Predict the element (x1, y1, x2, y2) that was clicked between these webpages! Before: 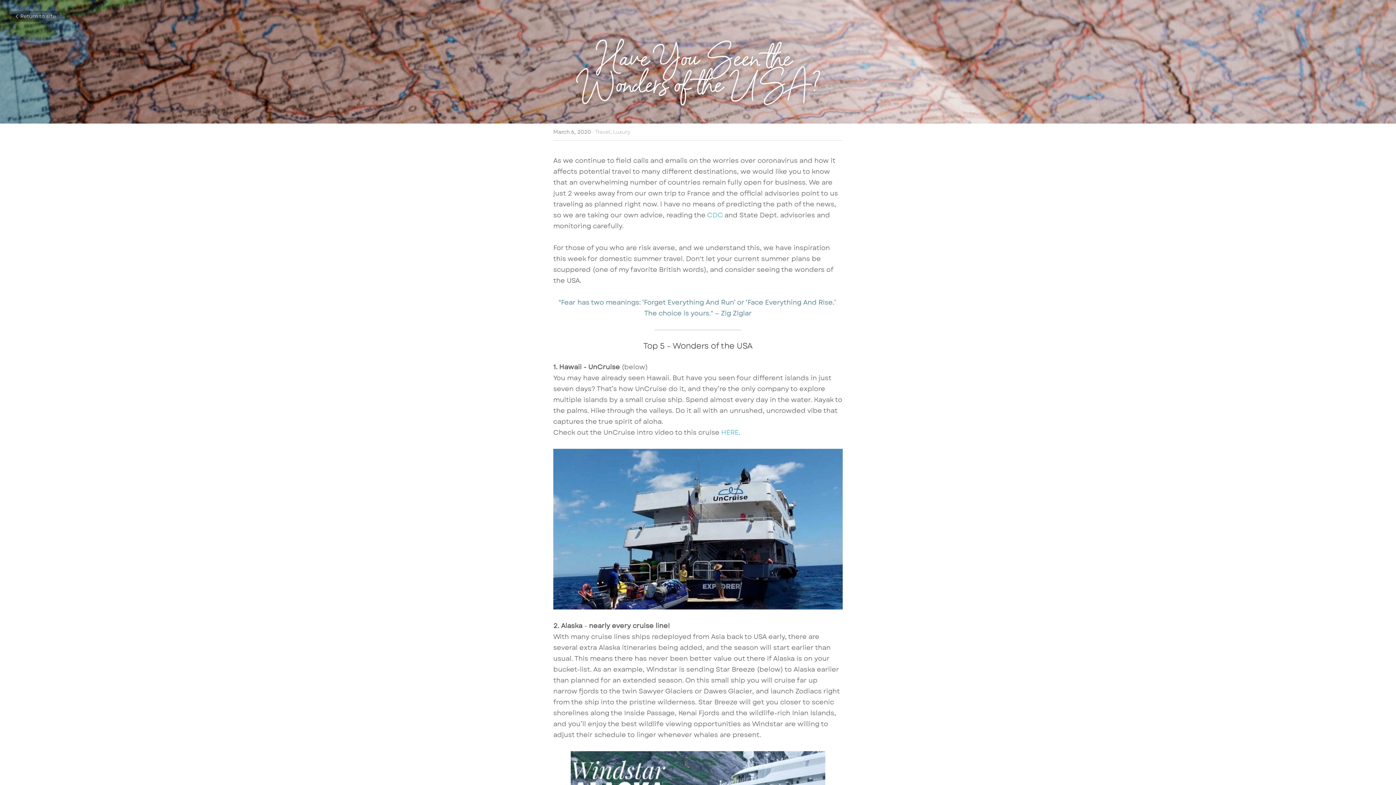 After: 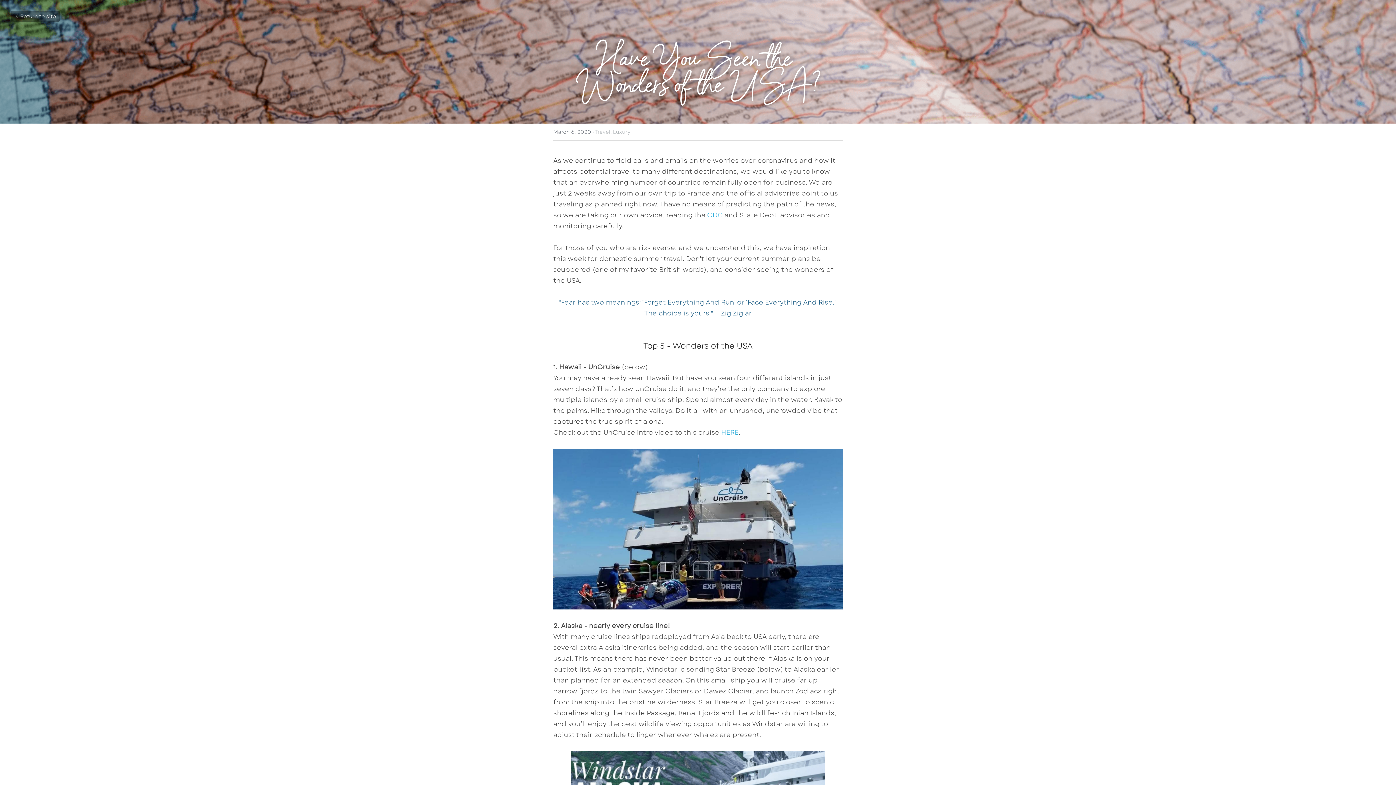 Action: bbox: (707, 210, 722, 220) label: CDC